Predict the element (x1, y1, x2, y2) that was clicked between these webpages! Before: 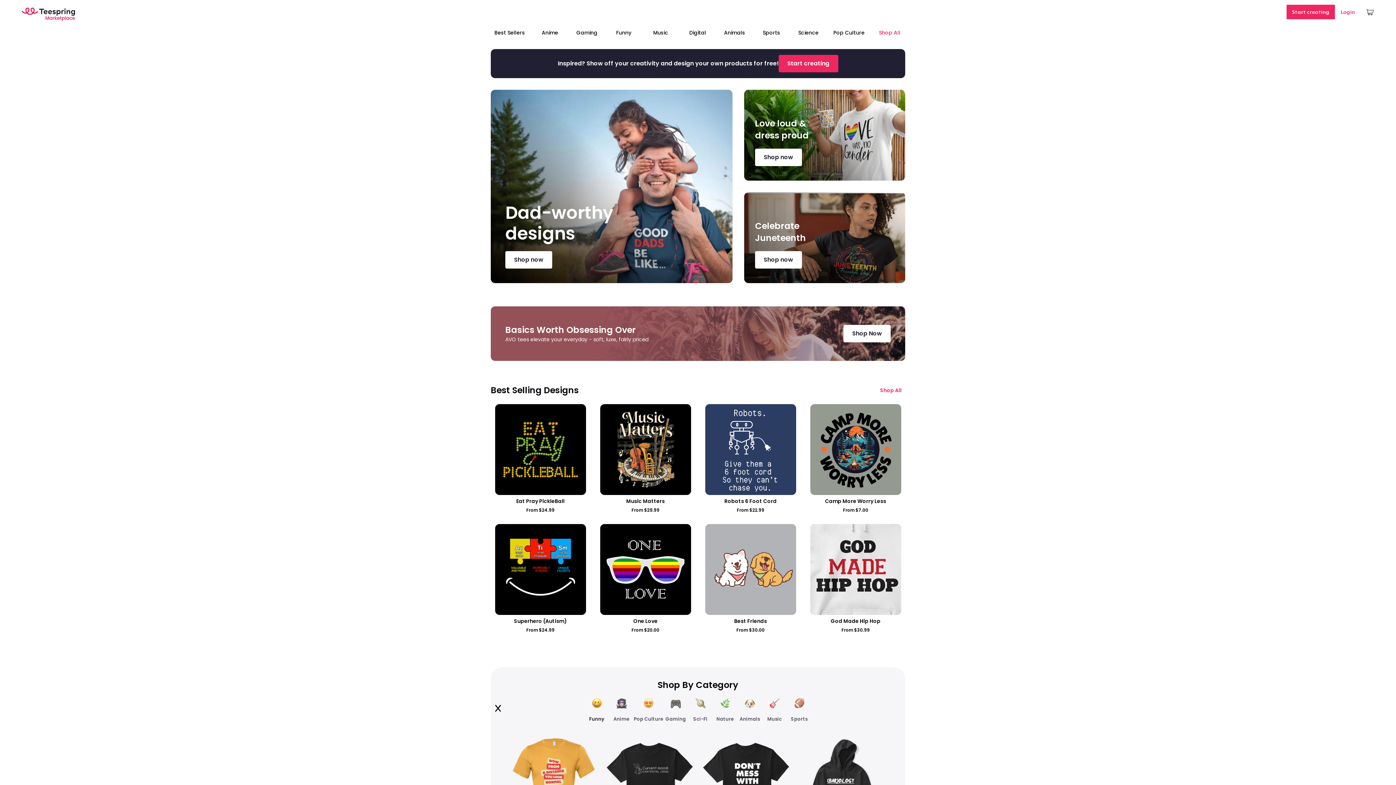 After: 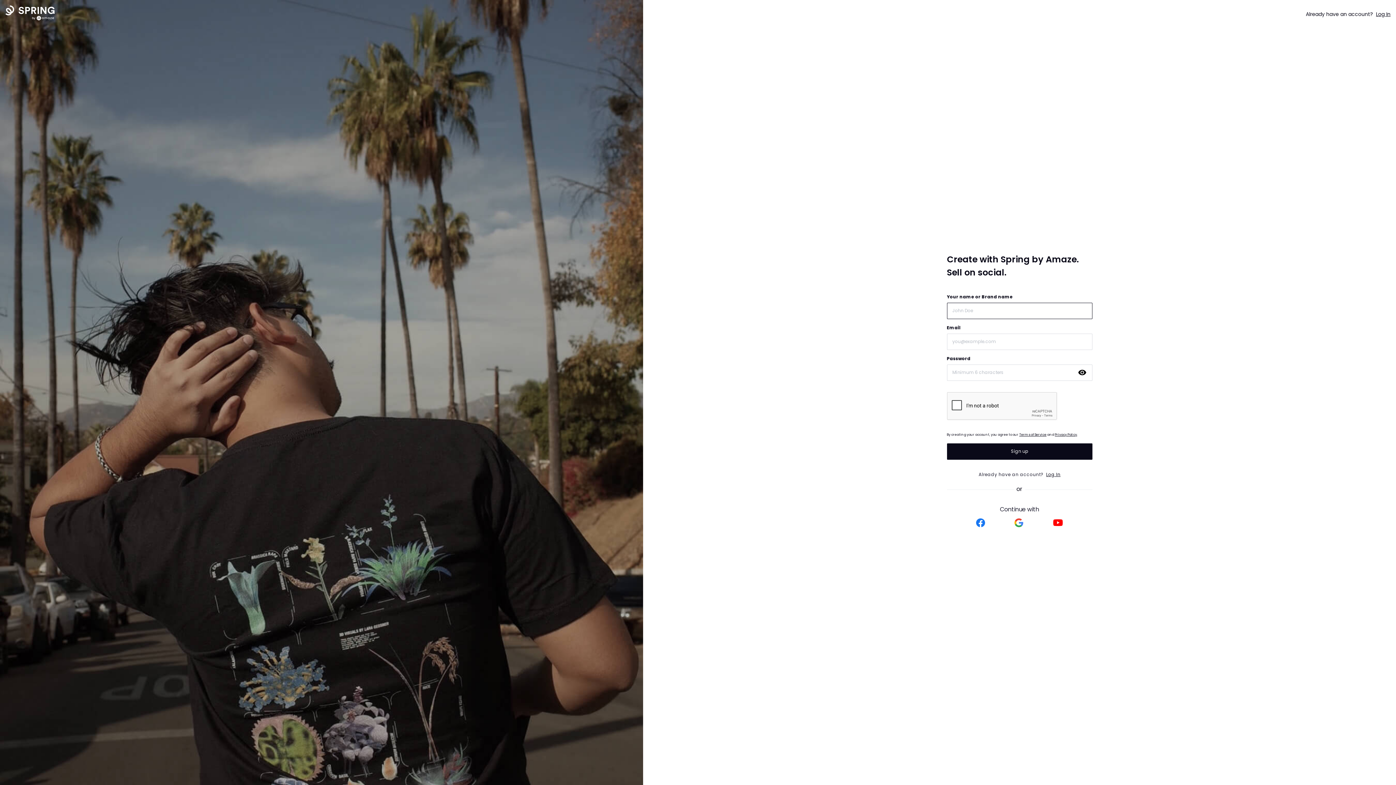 Action: bbox: (1286, 4, 1335, 19) label: Start creating